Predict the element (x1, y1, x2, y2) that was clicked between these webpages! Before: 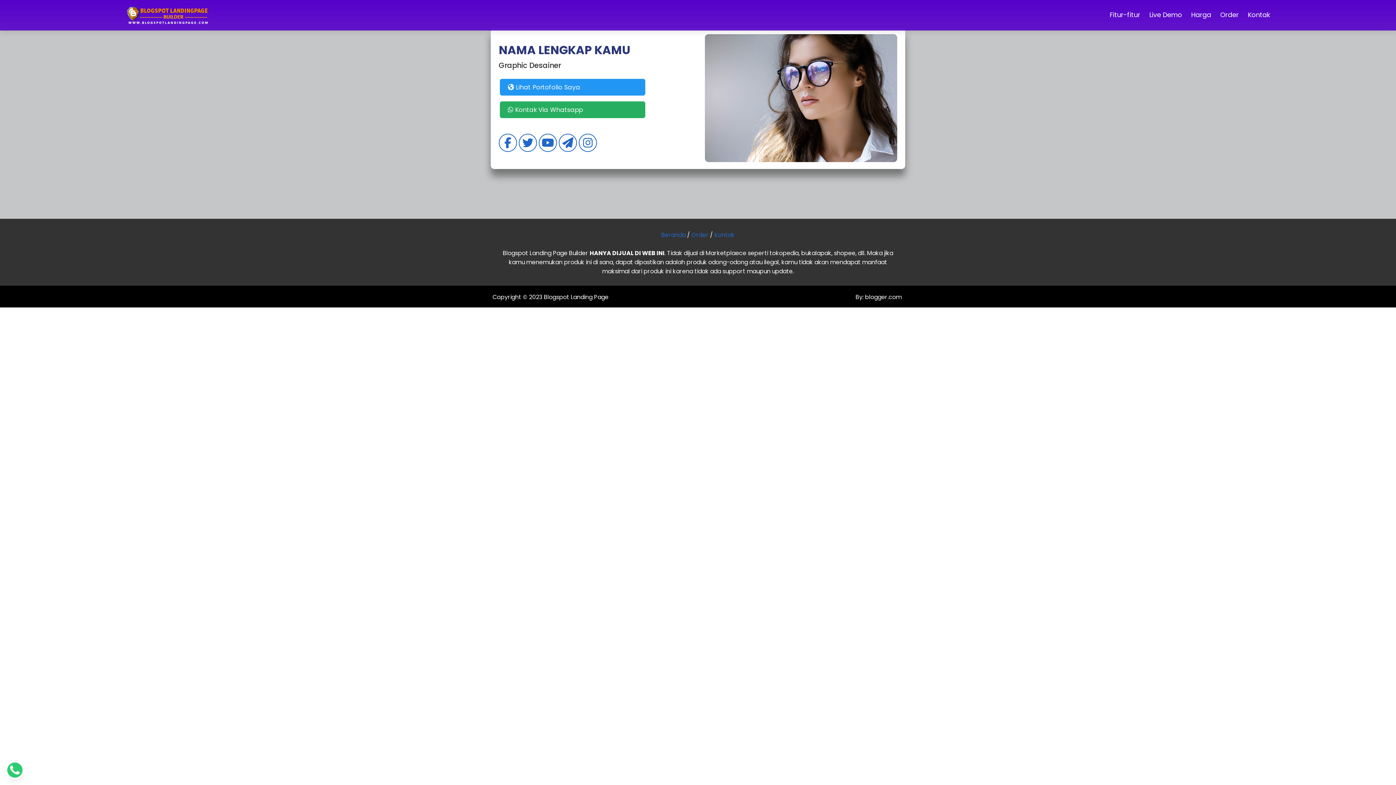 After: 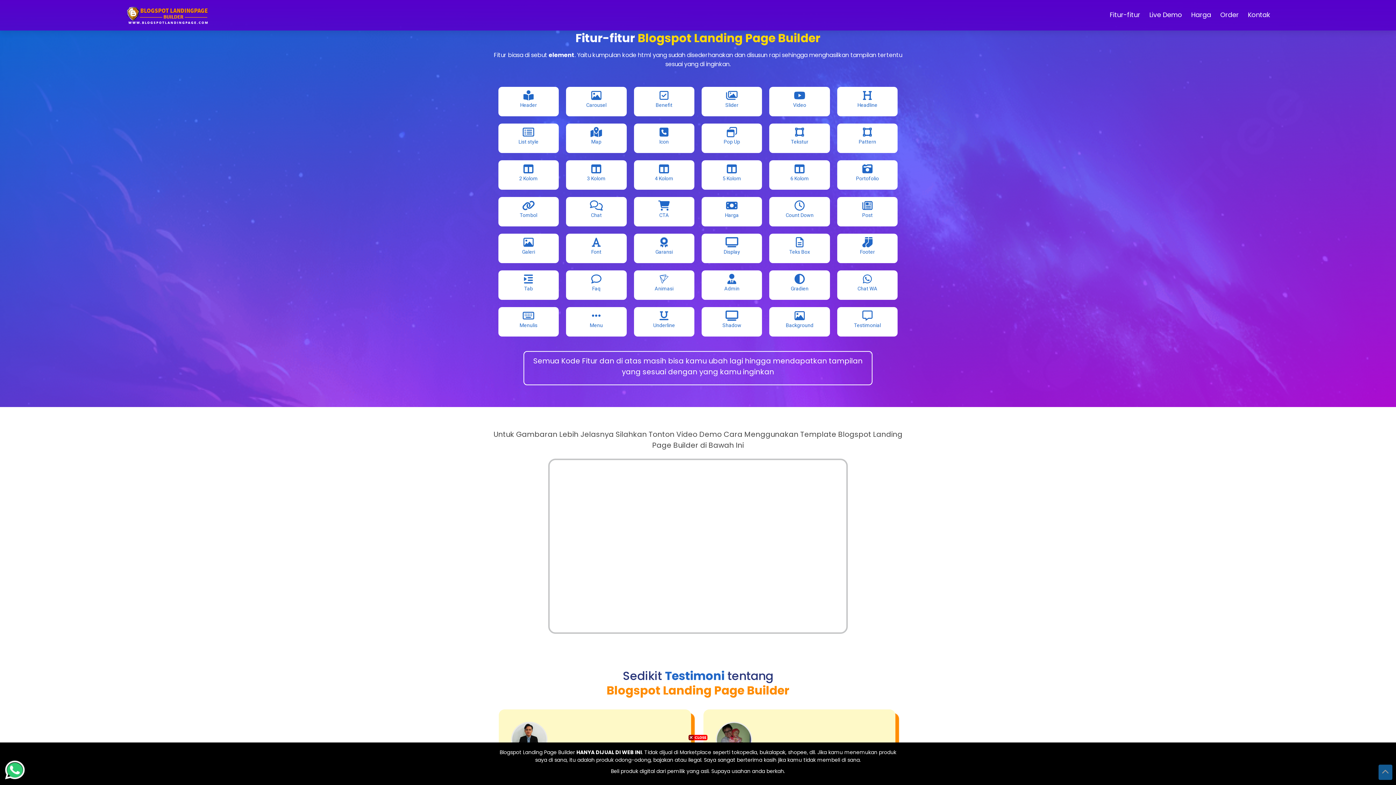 Action: bbox: (1109, 10, 1140, 19) label: Fitur-fitur